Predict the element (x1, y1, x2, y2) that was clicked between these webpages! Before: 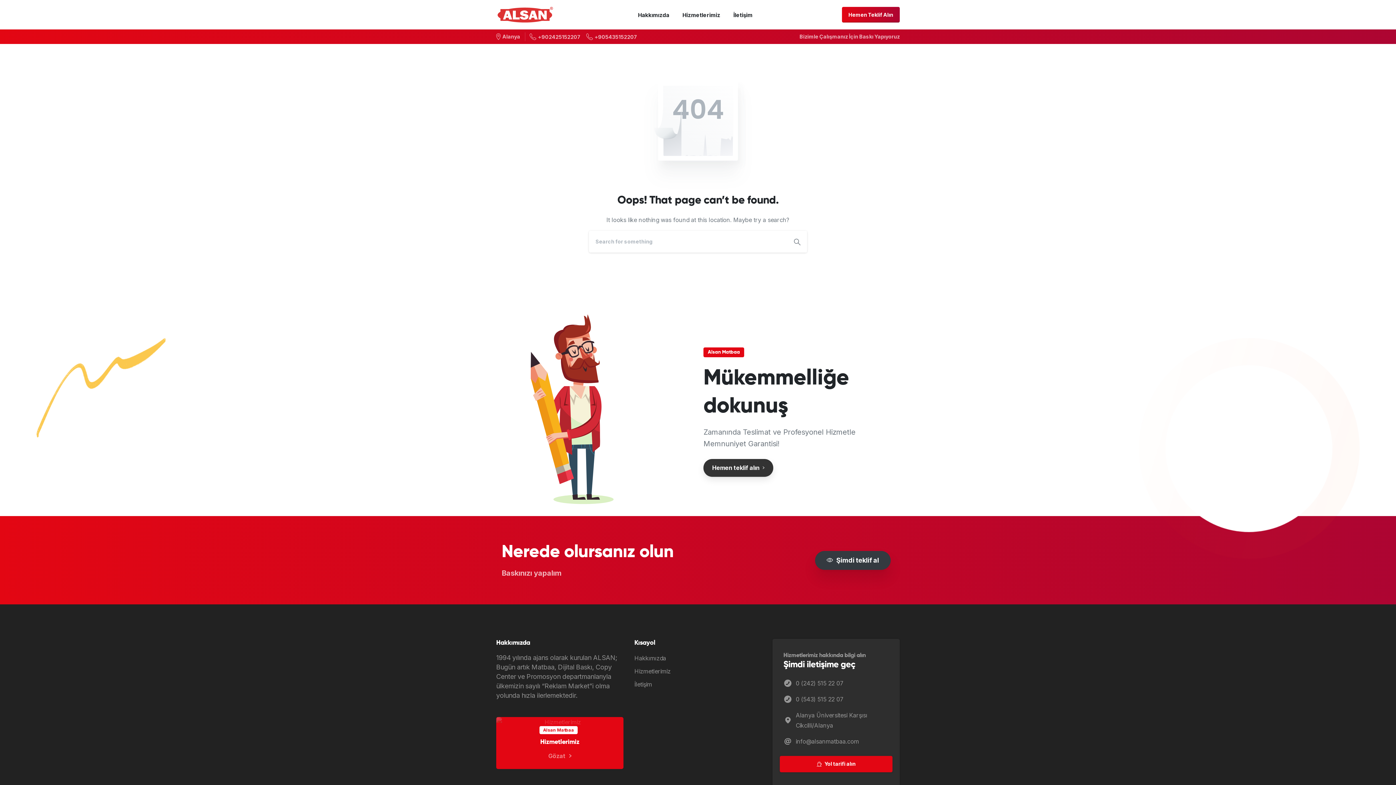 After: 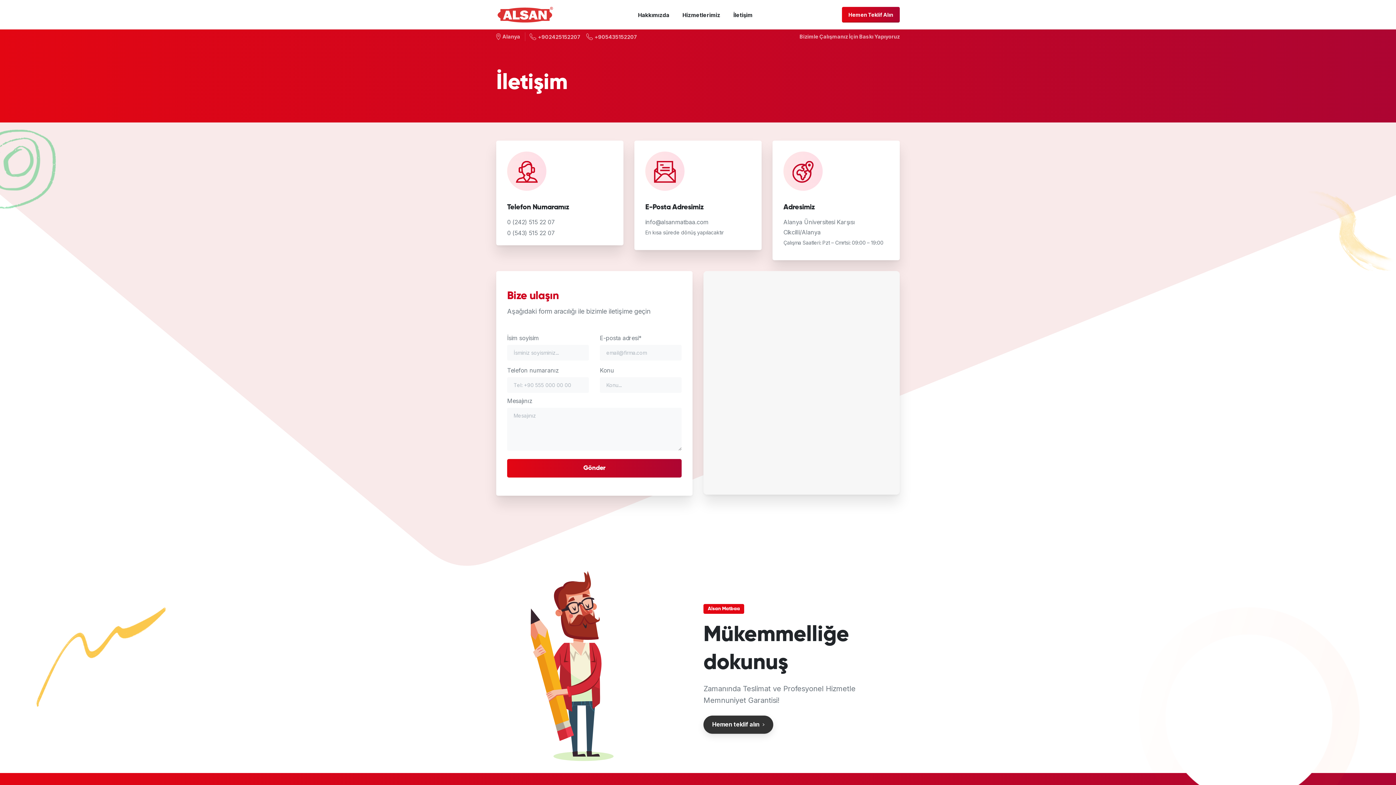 Action: bbox: (634, 679, 761, 689) label: İletişim